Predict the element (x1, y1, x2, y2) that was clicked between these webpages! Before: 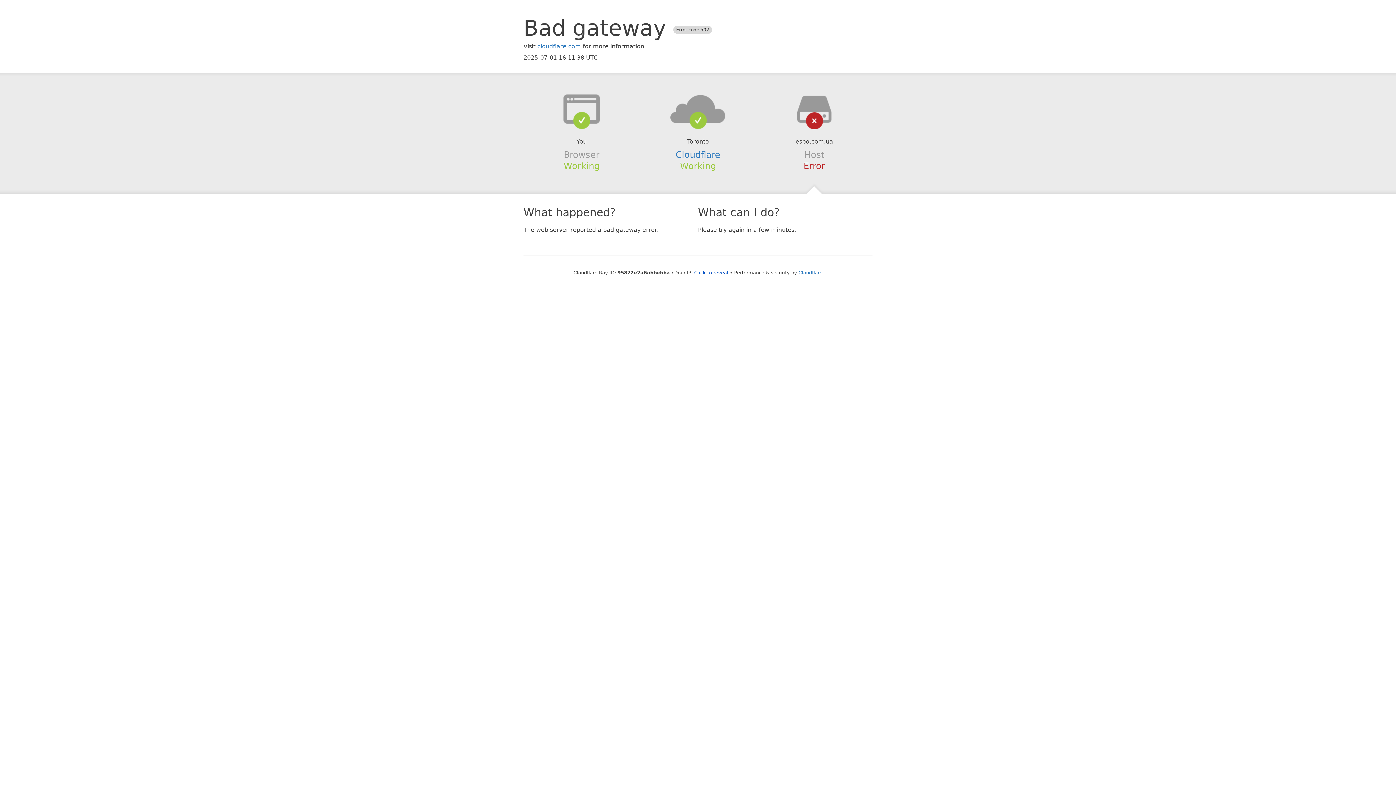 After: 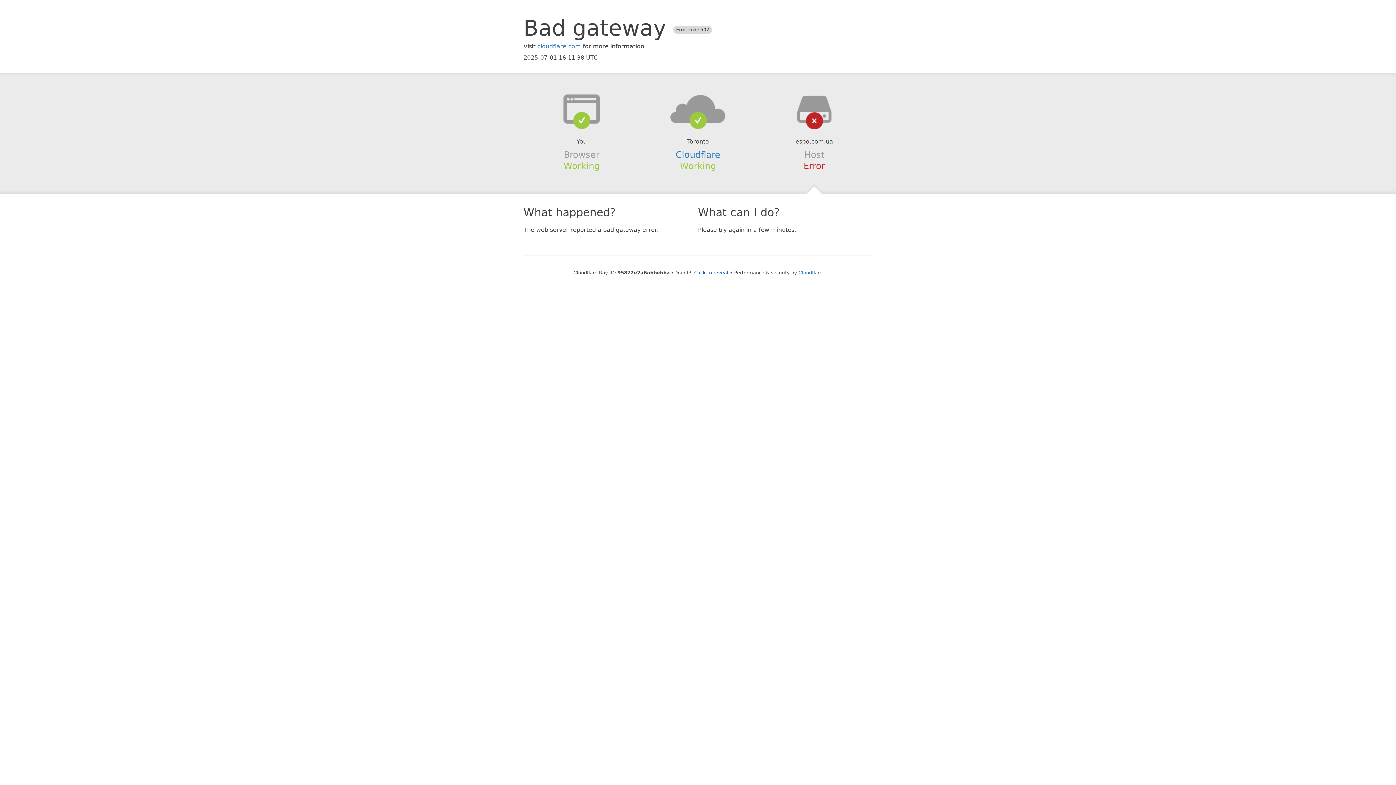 Action: bbox: (639, 94, 756, 123)